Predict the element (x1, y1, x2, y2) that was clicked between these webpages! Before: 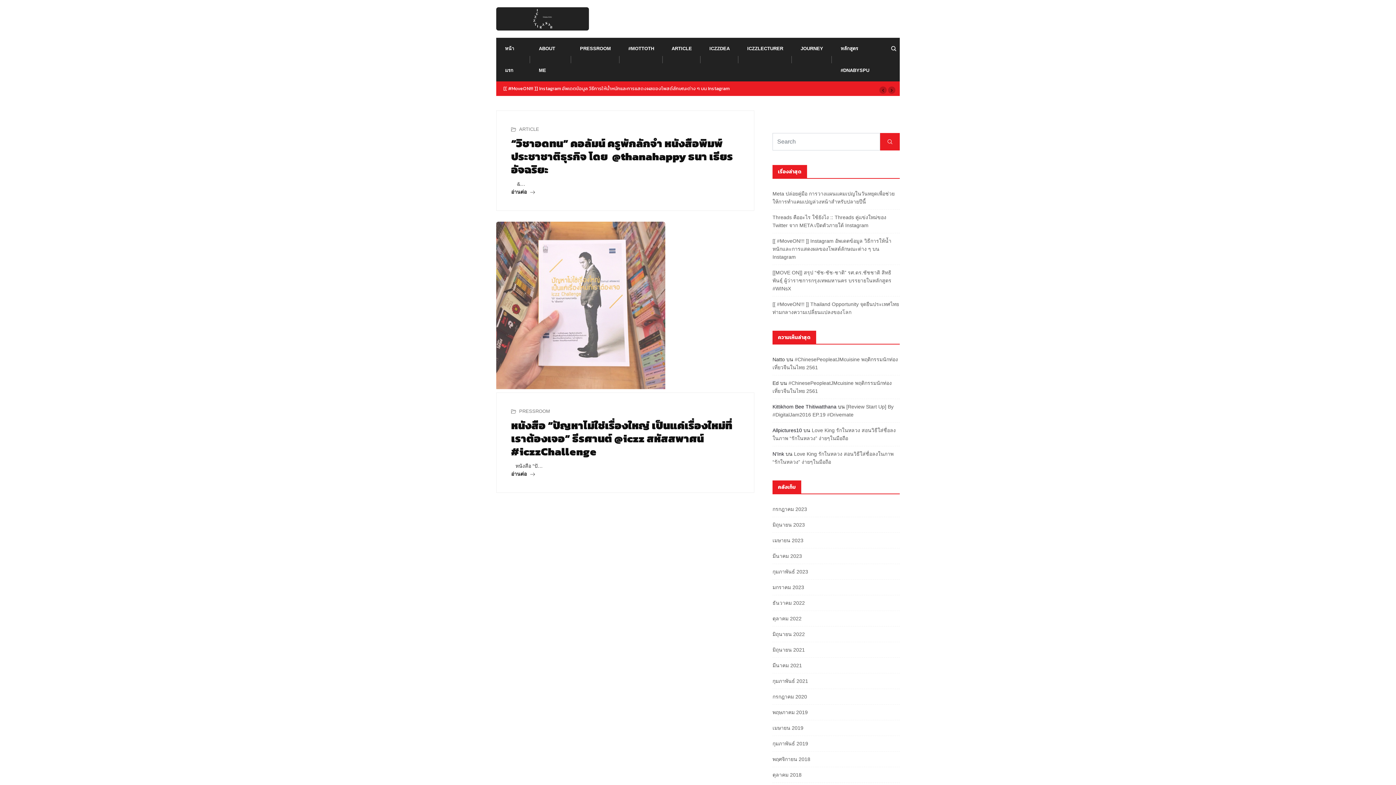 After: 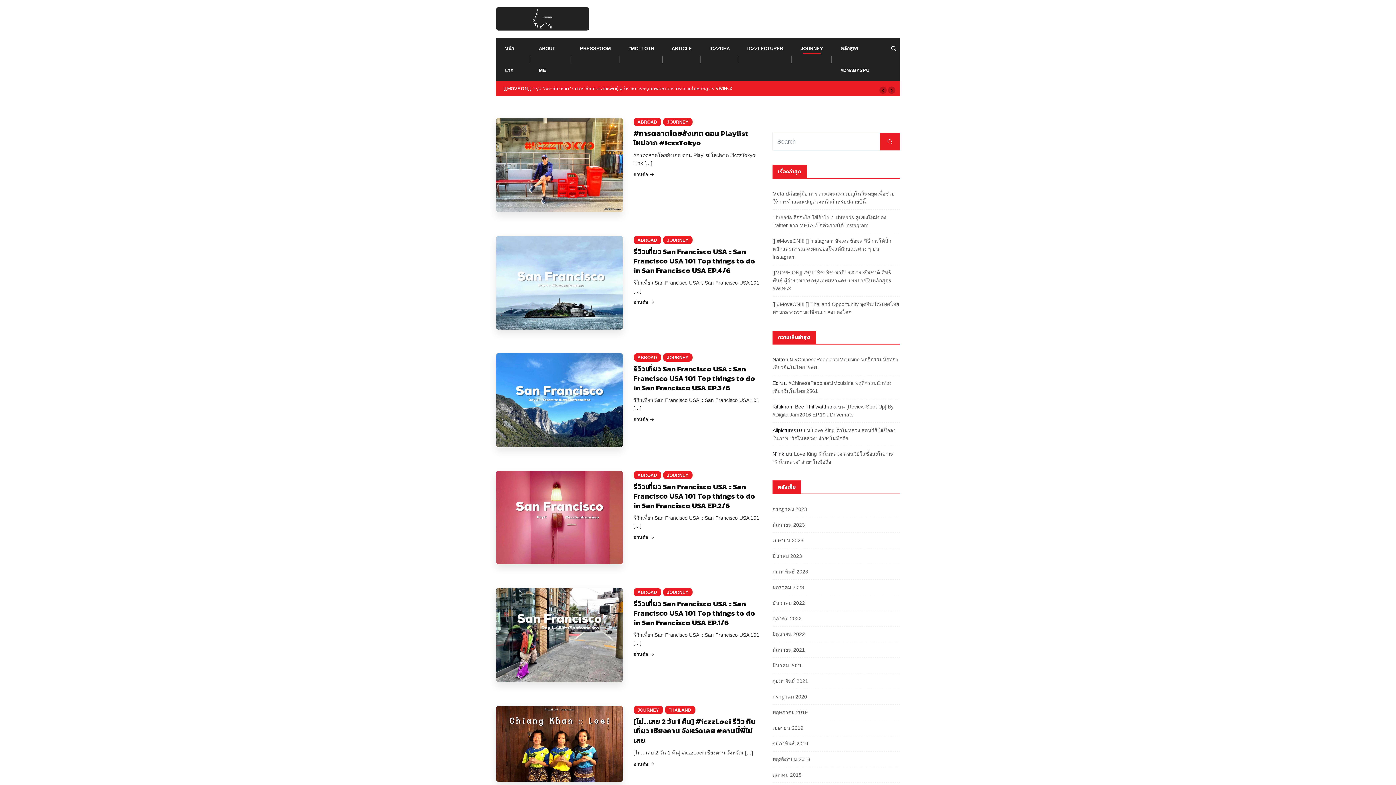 Action: bbox: (800, 37, 823, 59) label: JOURNEY